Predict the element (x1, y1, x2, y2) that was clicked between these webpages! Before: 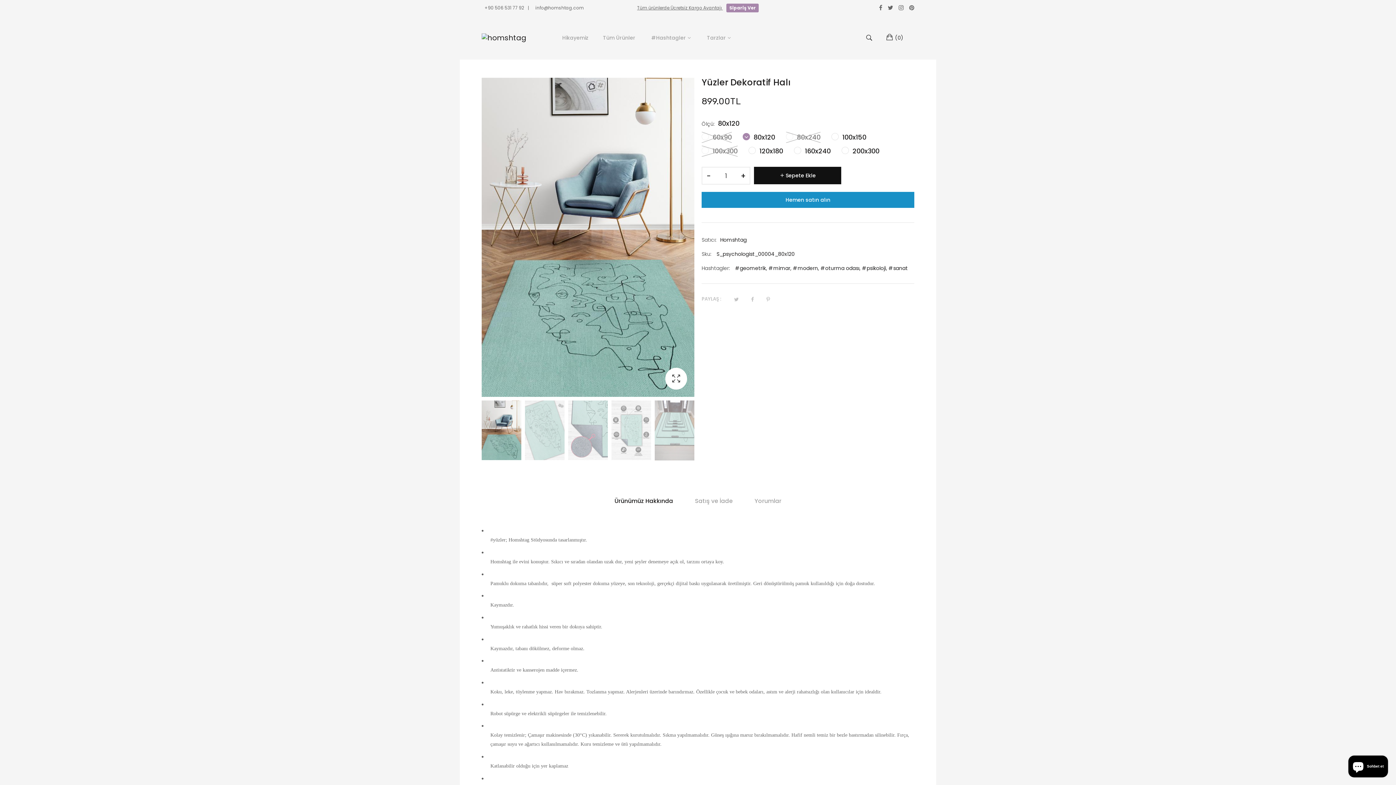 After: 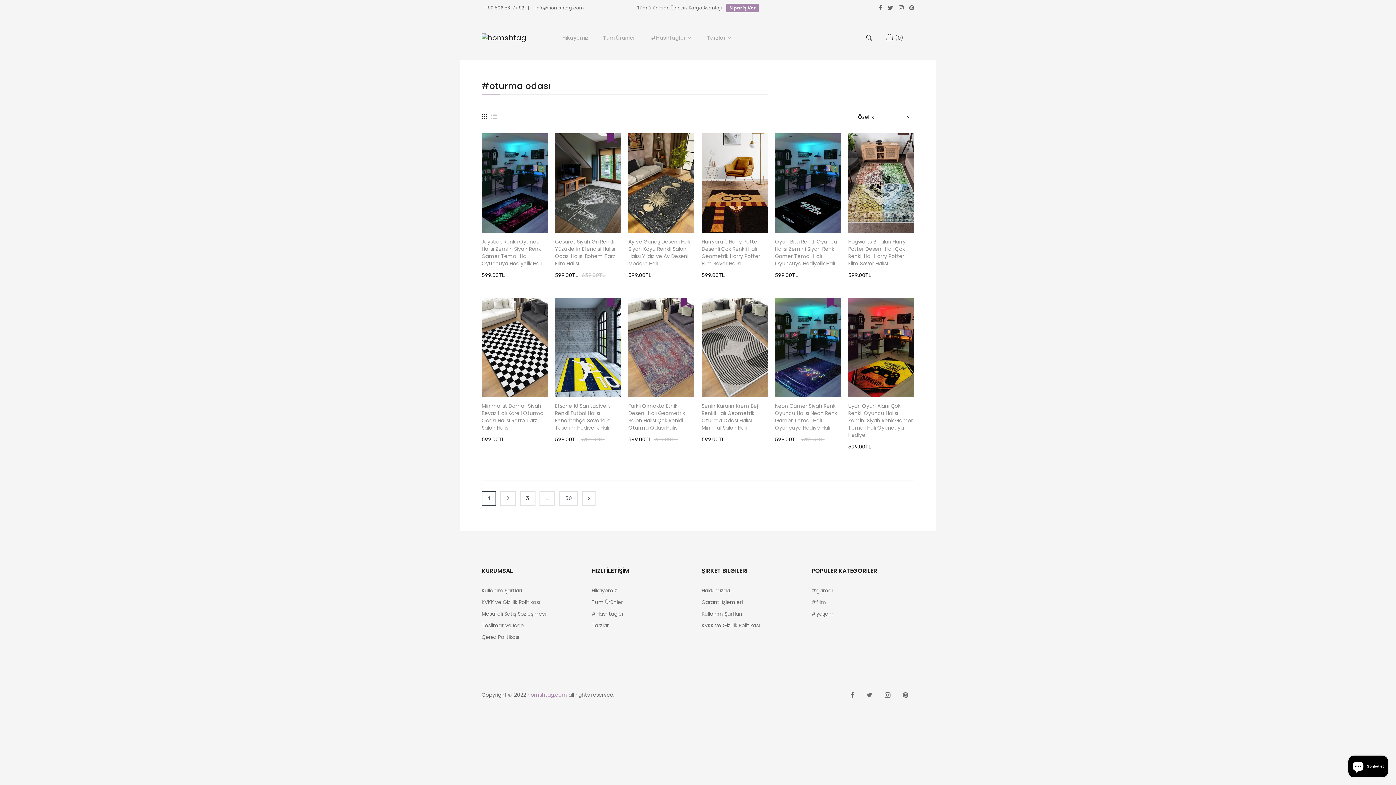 Action: bbox: (820, 264, 859, 272) label: #oturma odası